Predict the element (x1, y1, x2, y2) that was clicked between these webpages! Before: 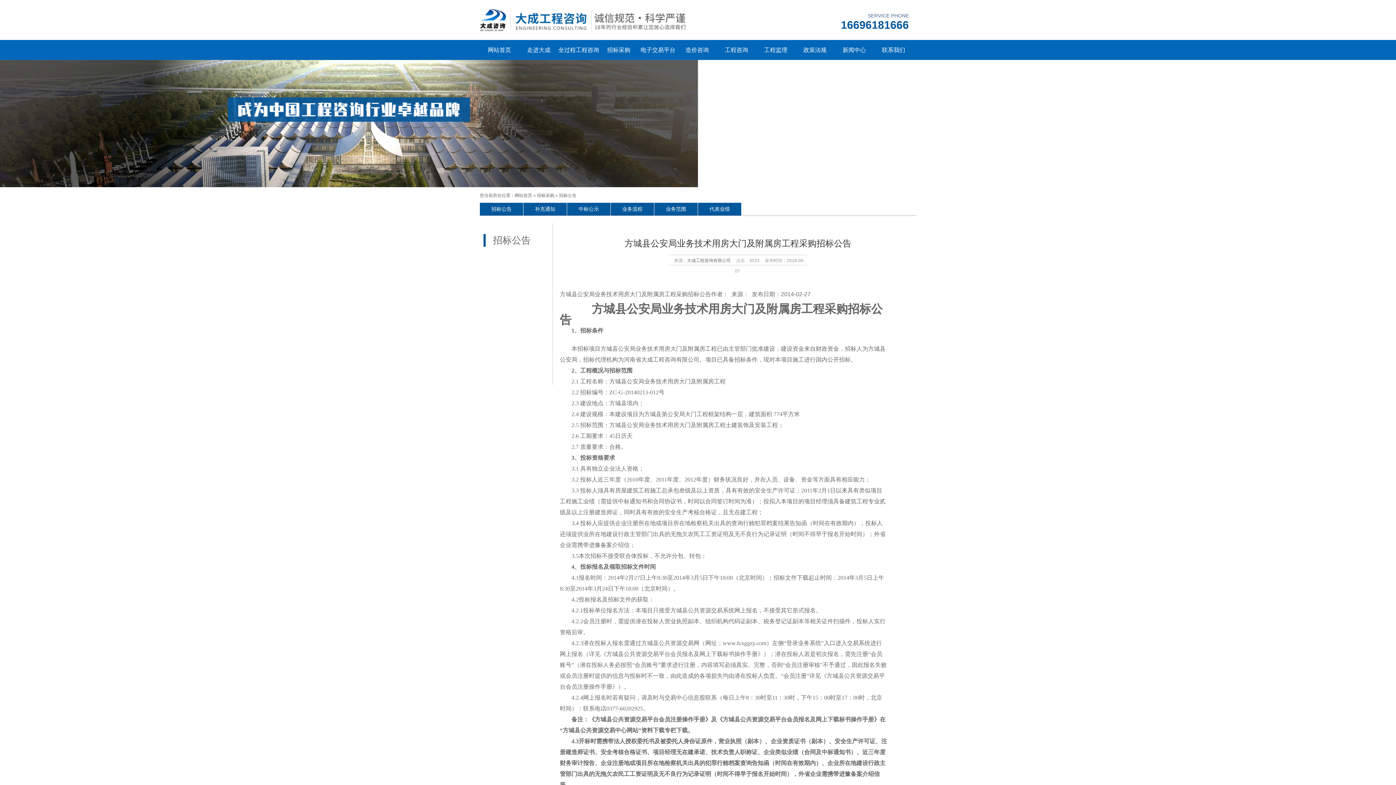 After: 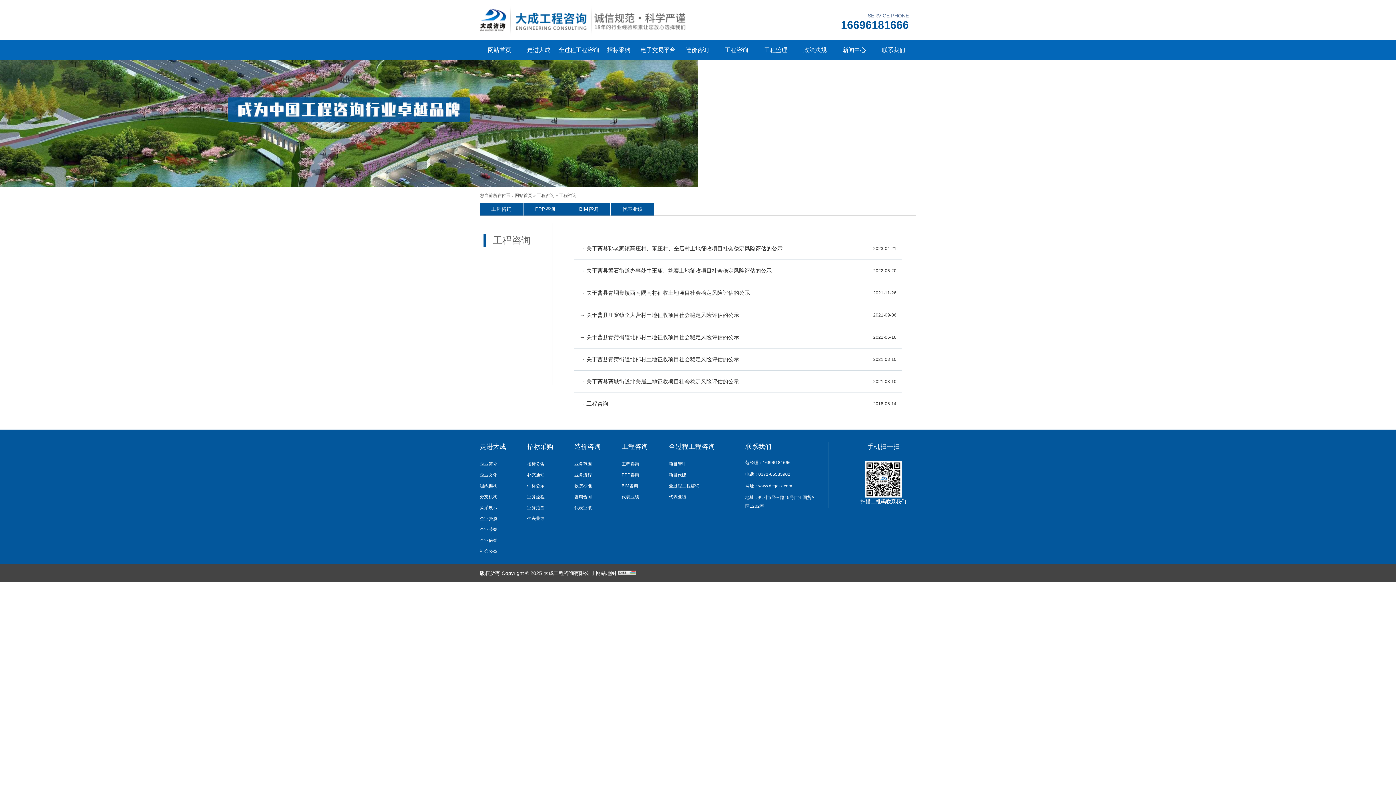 Action: label: 工程咨询 bbox: (717, 40, 756, 60)